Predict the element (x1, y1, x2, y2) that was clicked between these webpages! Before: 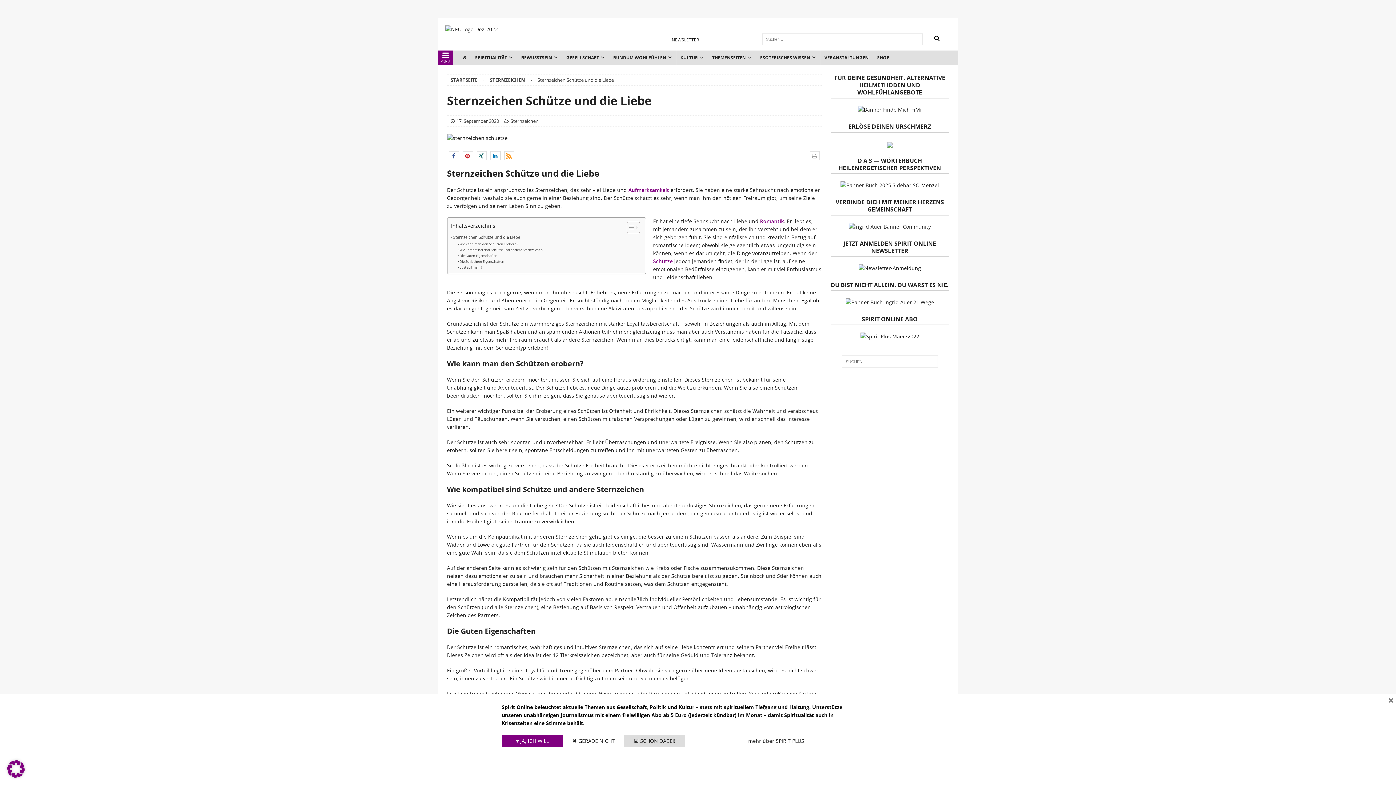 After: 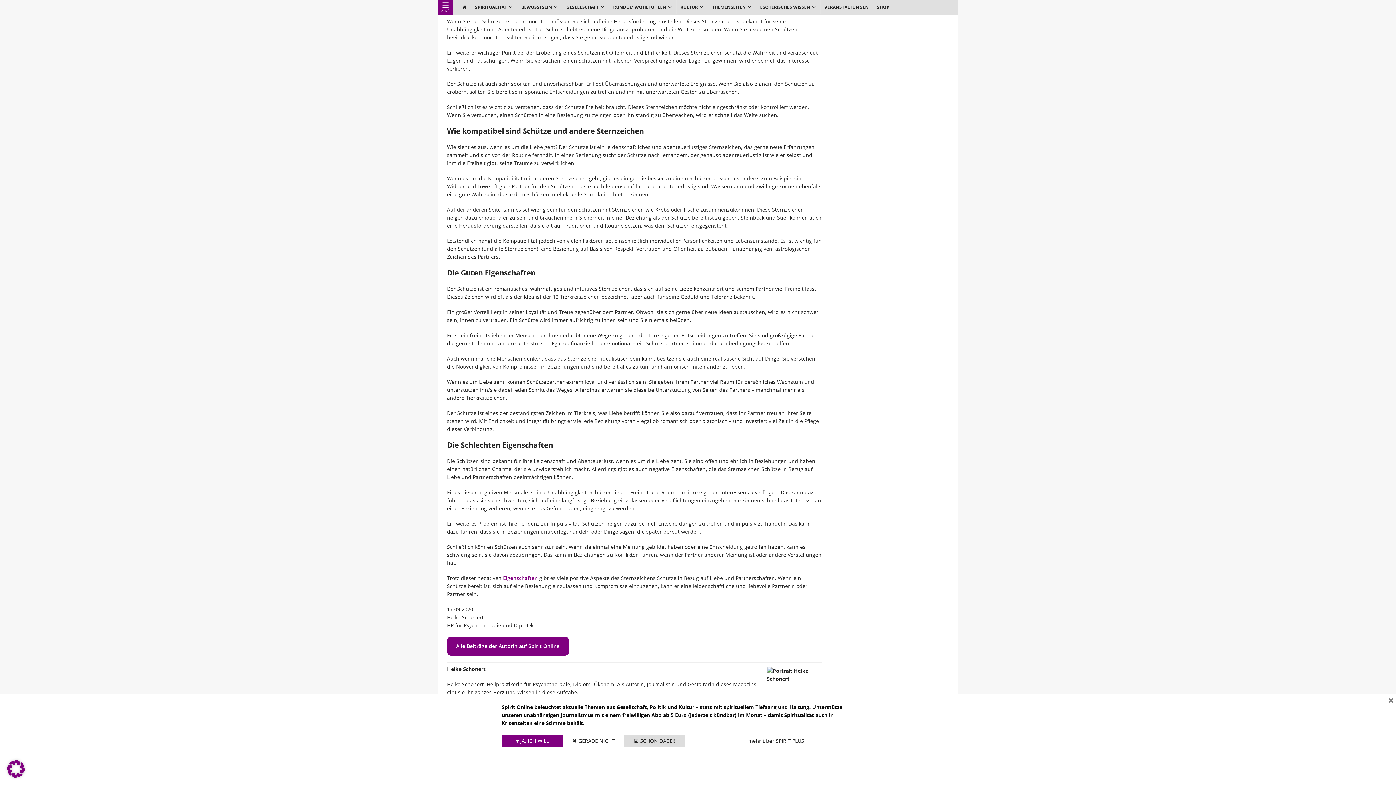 Action: bbox: (457, 241, 518, 246) label: Wie kann man den Schützen erobern?